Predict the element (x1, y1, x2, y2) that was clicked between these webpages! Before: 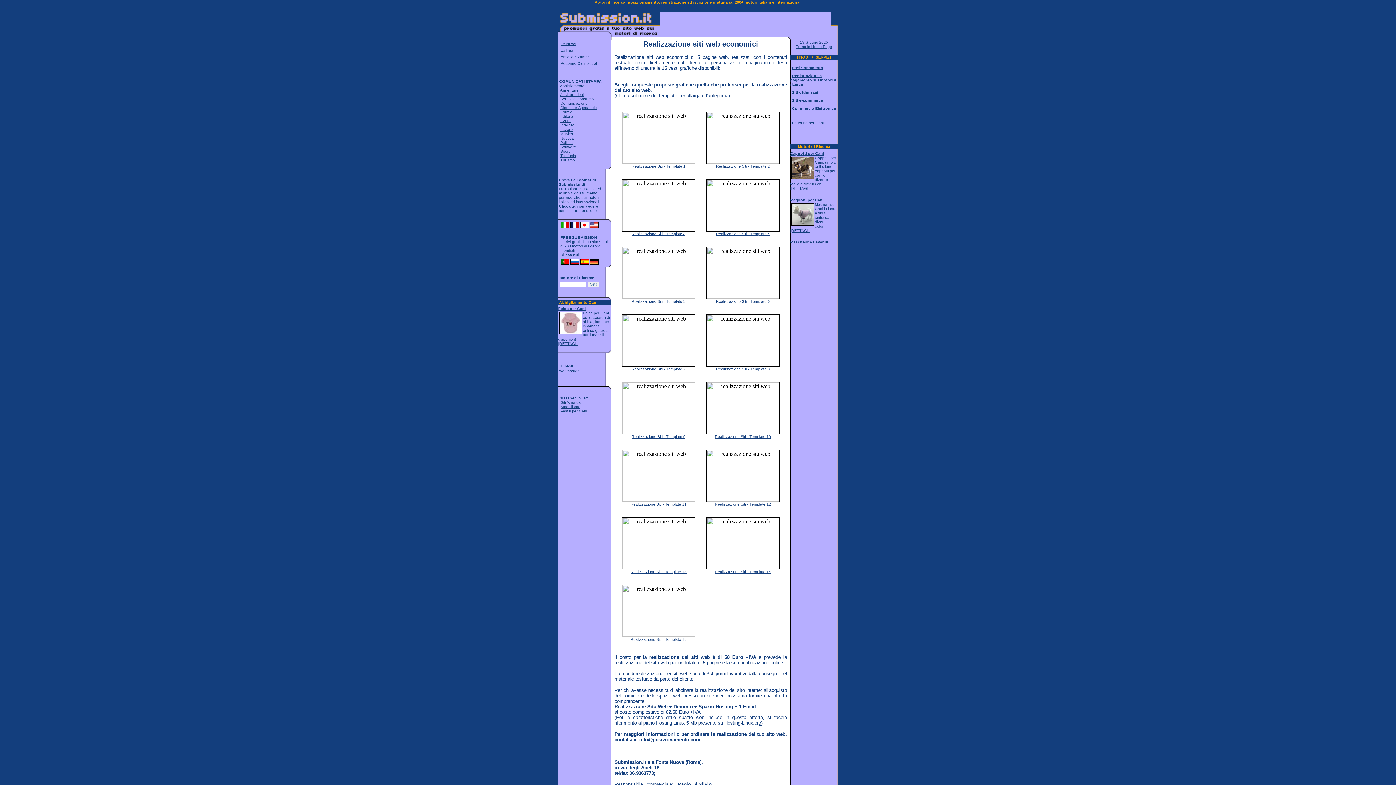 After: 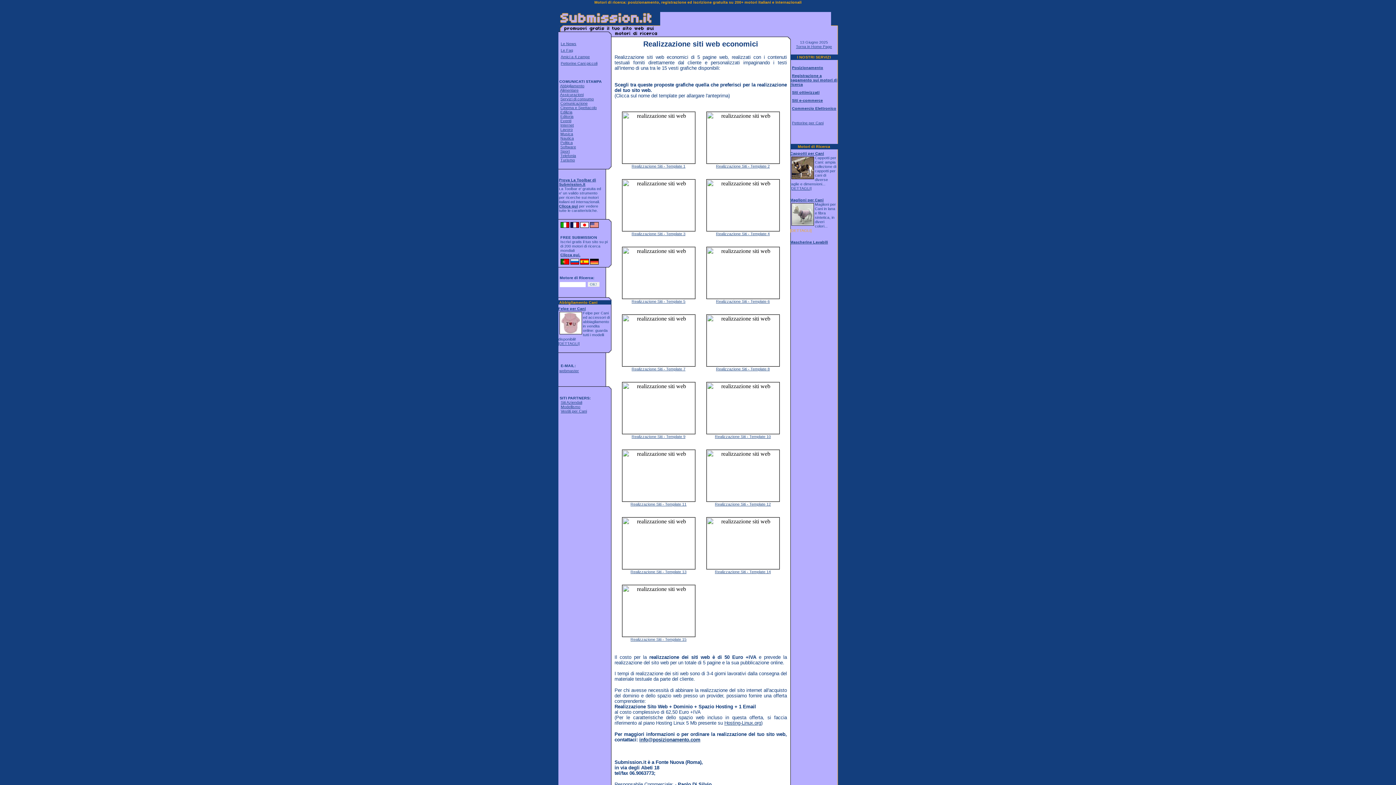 Action: label: [DETTAGLI] bbox: (790, 228, 811, 232)